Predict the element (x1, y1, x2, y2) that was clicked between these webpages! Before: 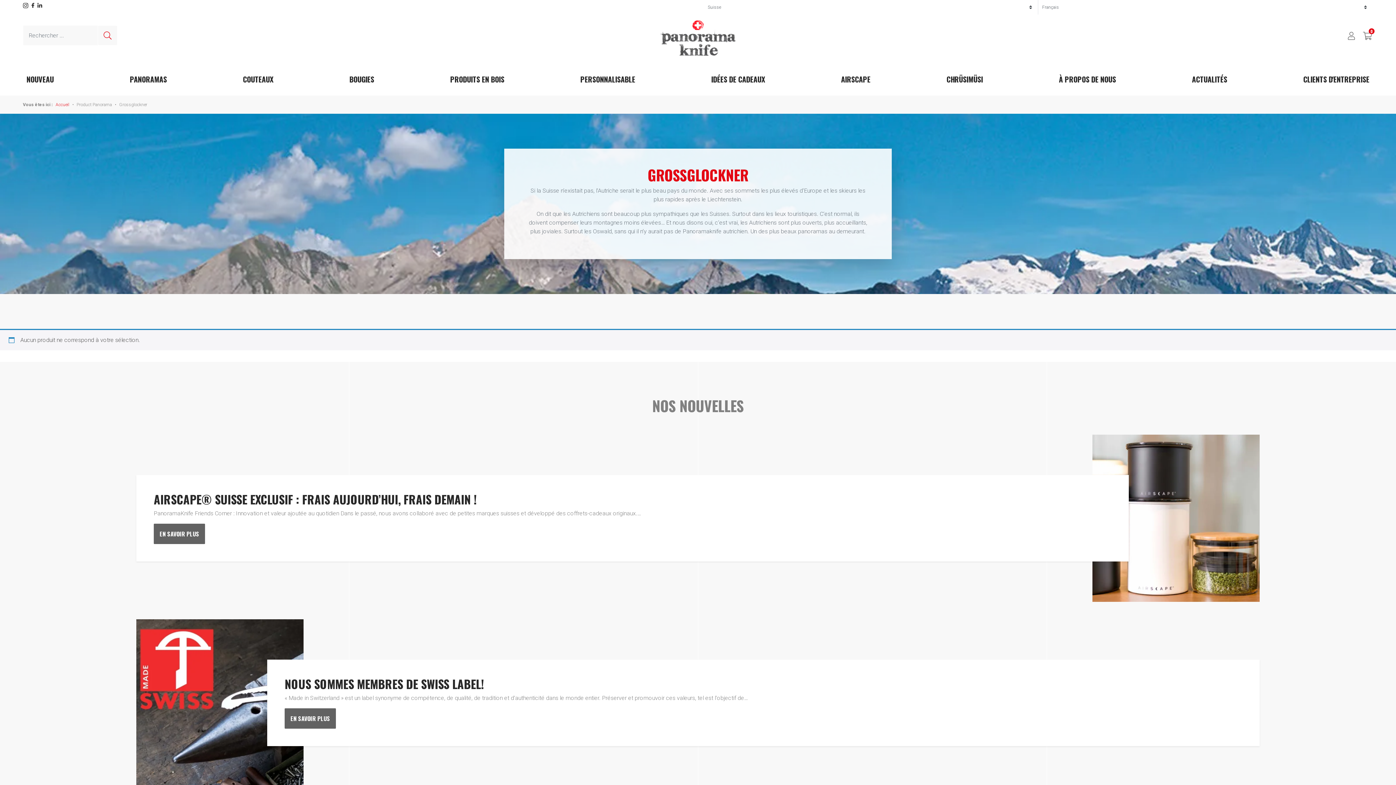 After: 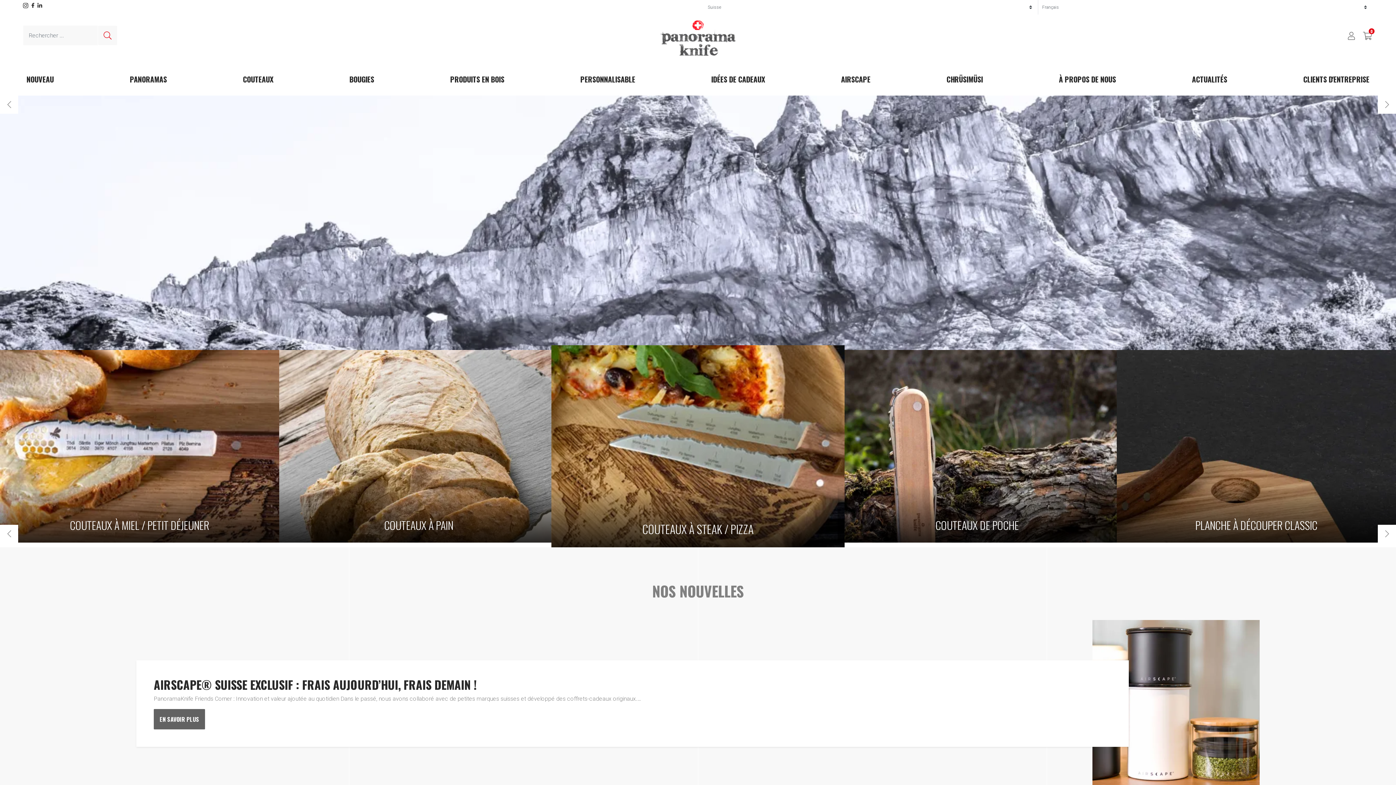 Action: bbox: (660, 34, 735, 40)